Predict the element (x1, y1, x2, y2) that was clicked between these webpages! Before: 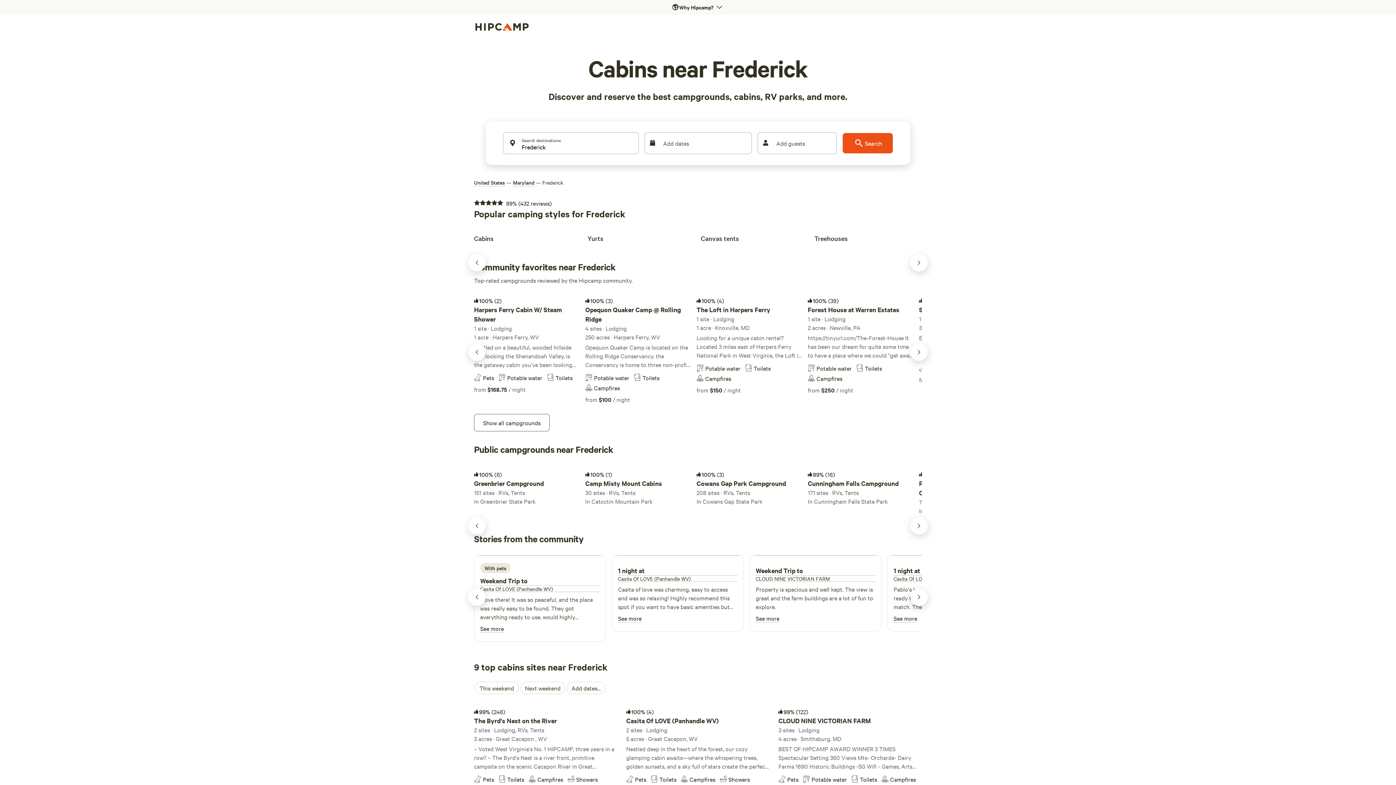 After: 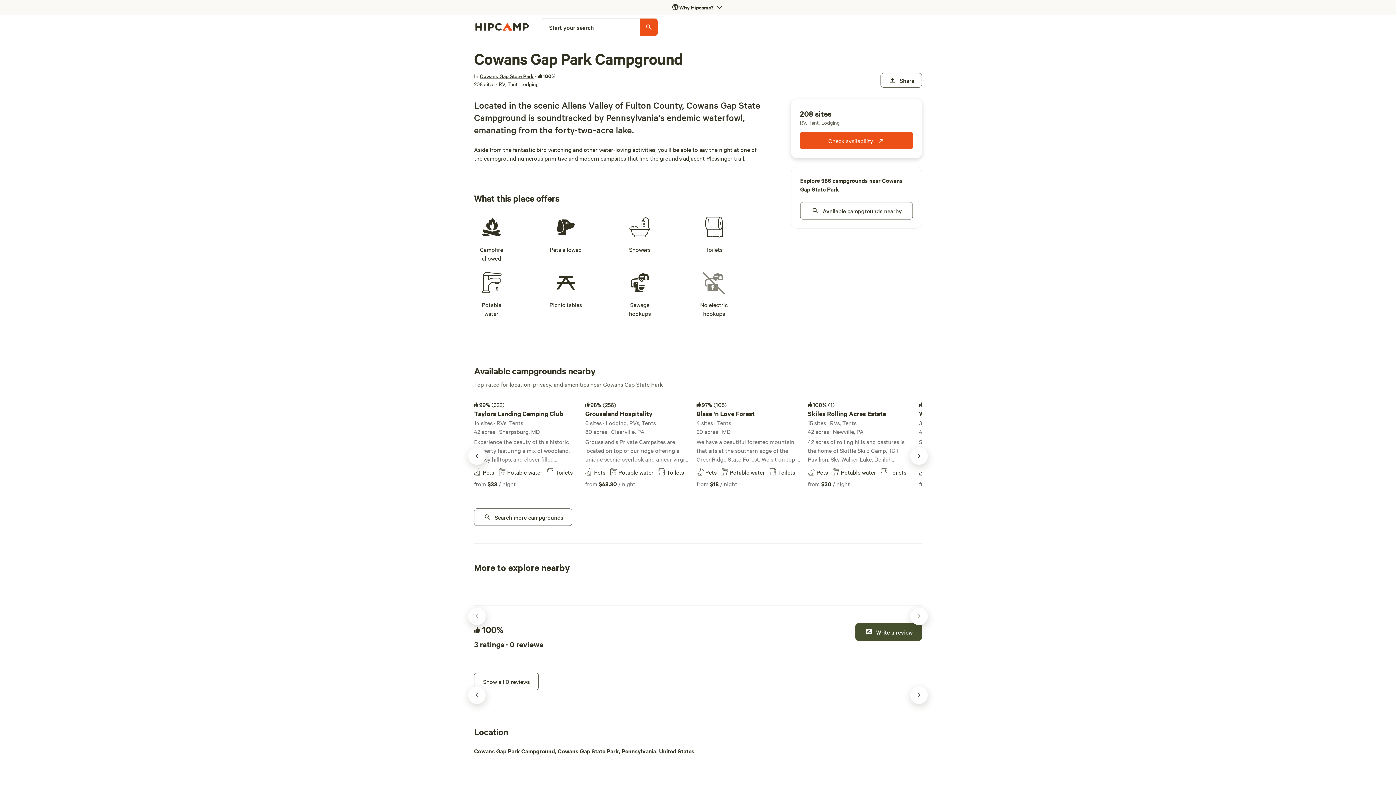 Action: bbox: (696, 465, 802, 507) label: 100%
(3)
Cowans Gap Park Campground
208 sites · RVs, Tents
In Cowans Gap State Park